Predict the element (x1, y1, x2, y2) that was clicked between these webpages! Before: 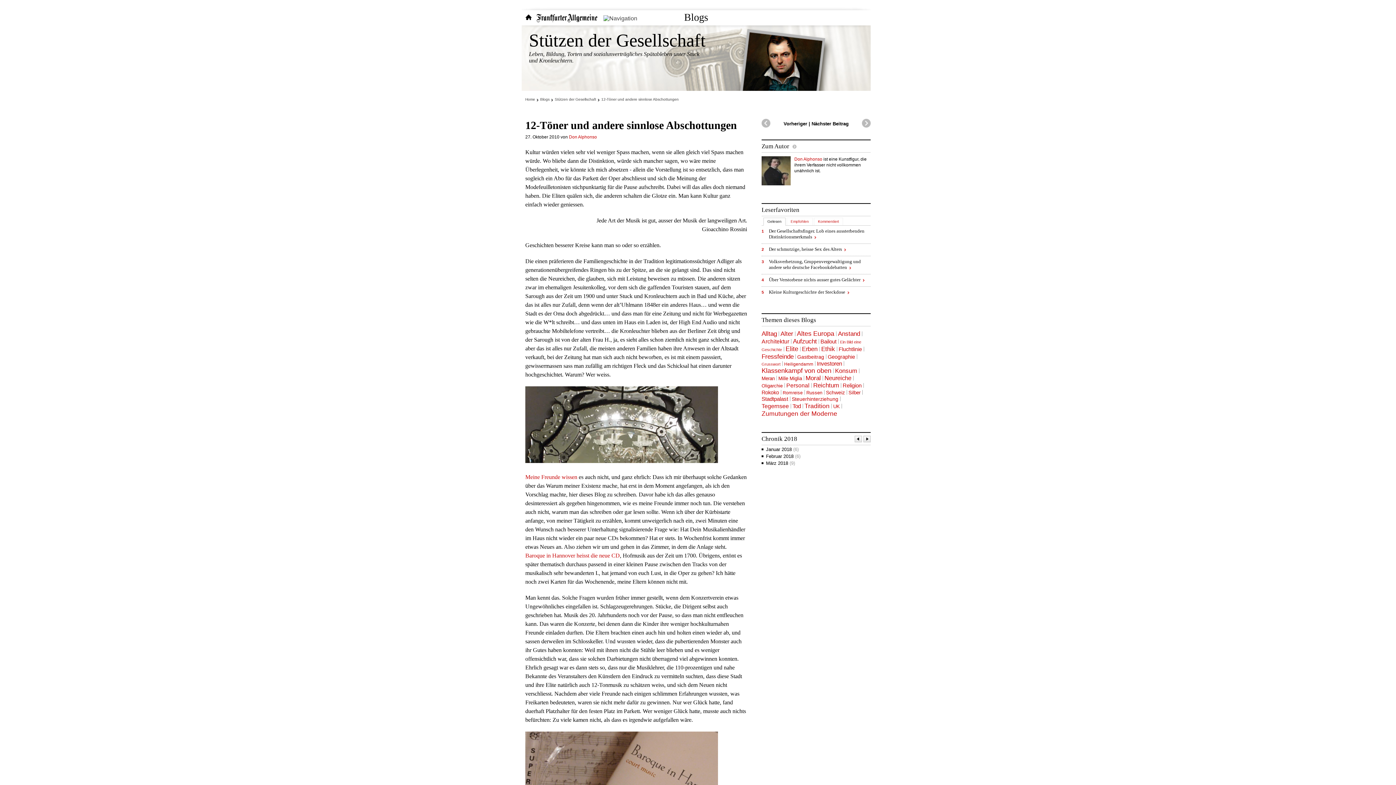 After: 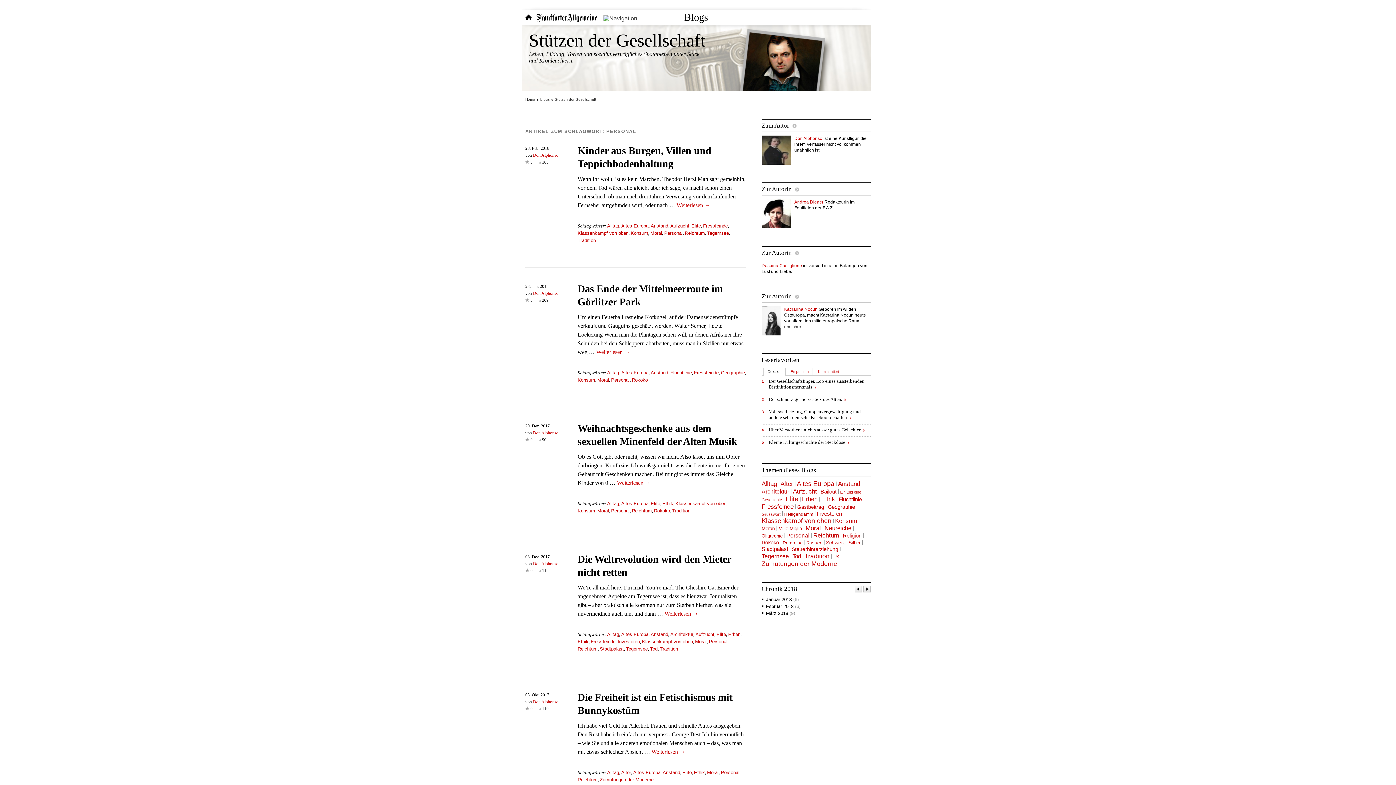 Action: bbox: (786, 382, 809, 388) label: Personal (109 Einträge)